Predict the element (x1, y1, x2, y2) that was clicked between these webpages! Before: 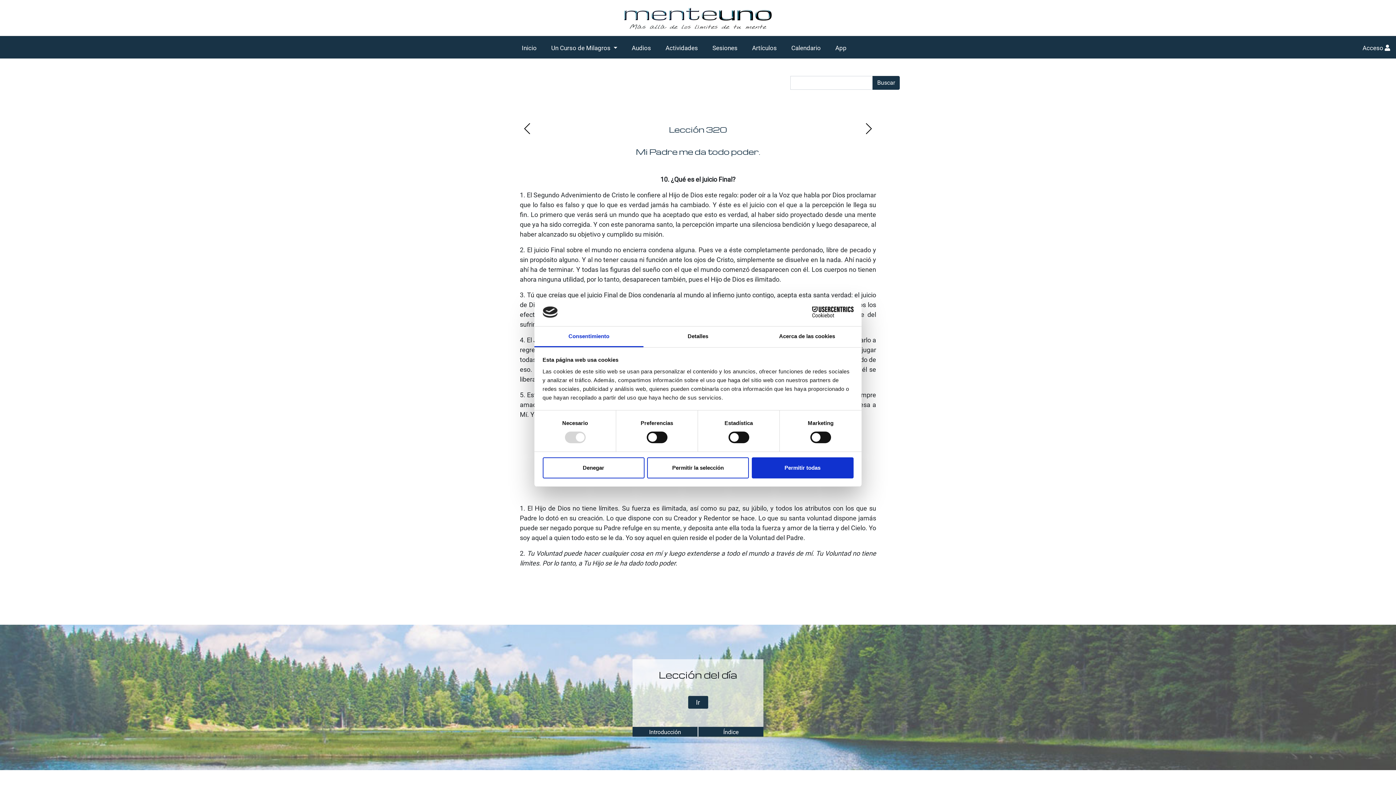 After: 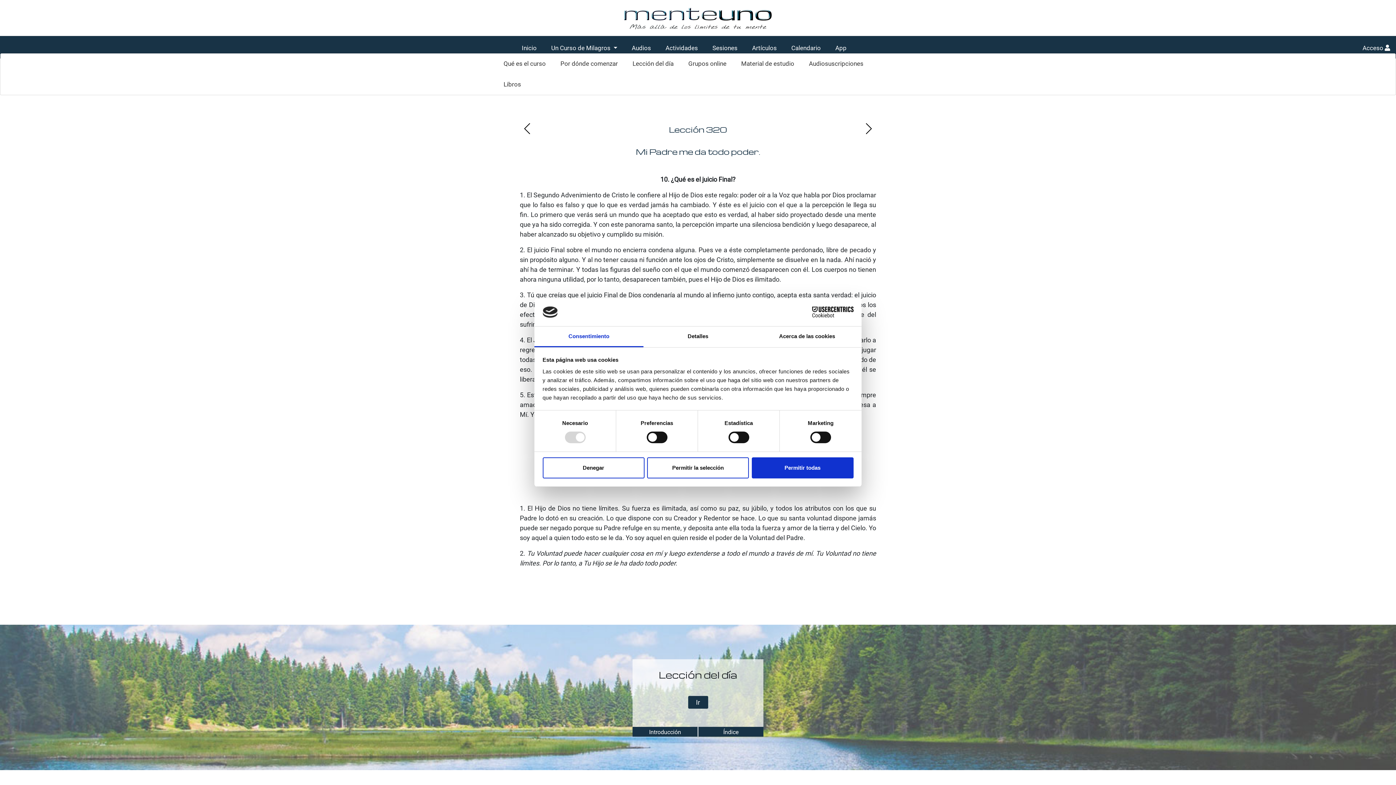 Action: bbox: (548, 40, 620, 55) label: Un Curso de Milagros 